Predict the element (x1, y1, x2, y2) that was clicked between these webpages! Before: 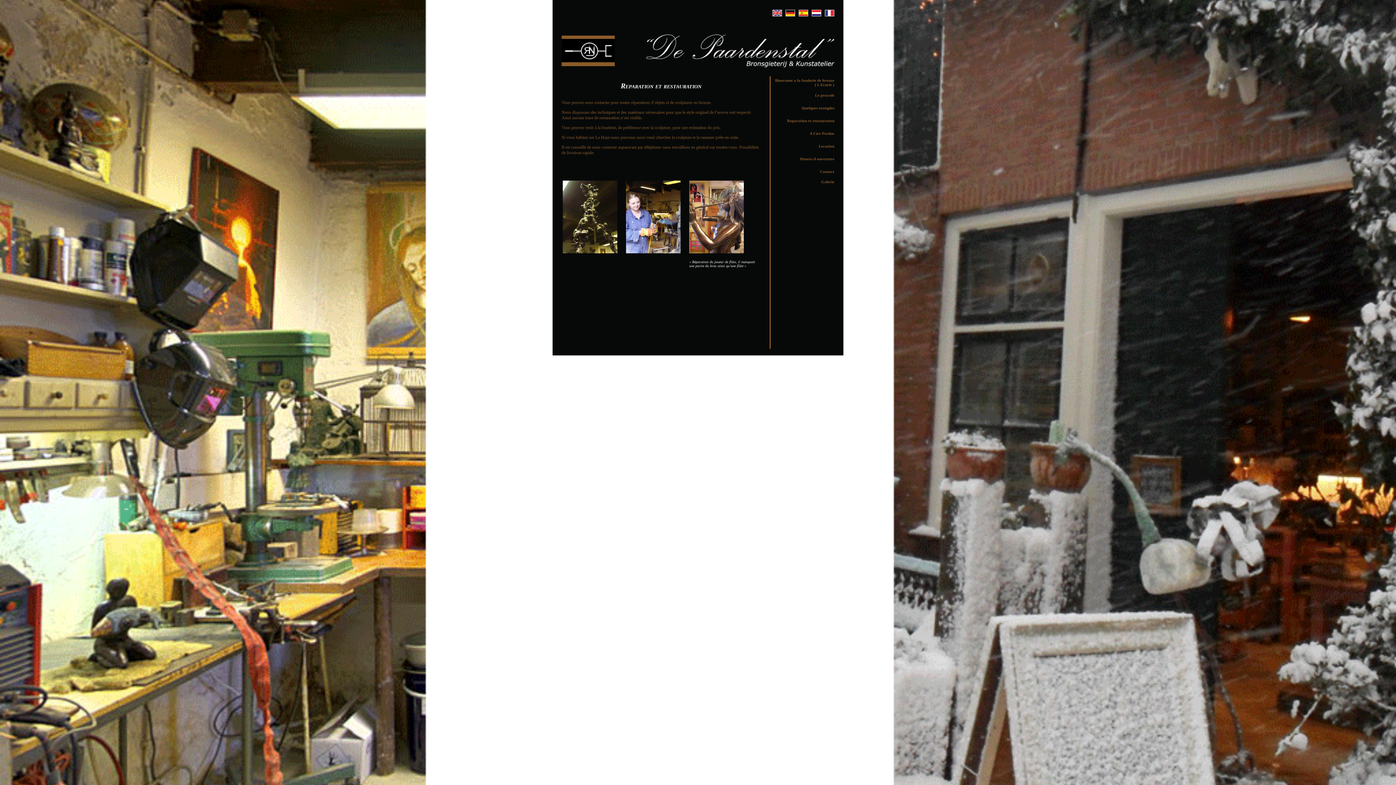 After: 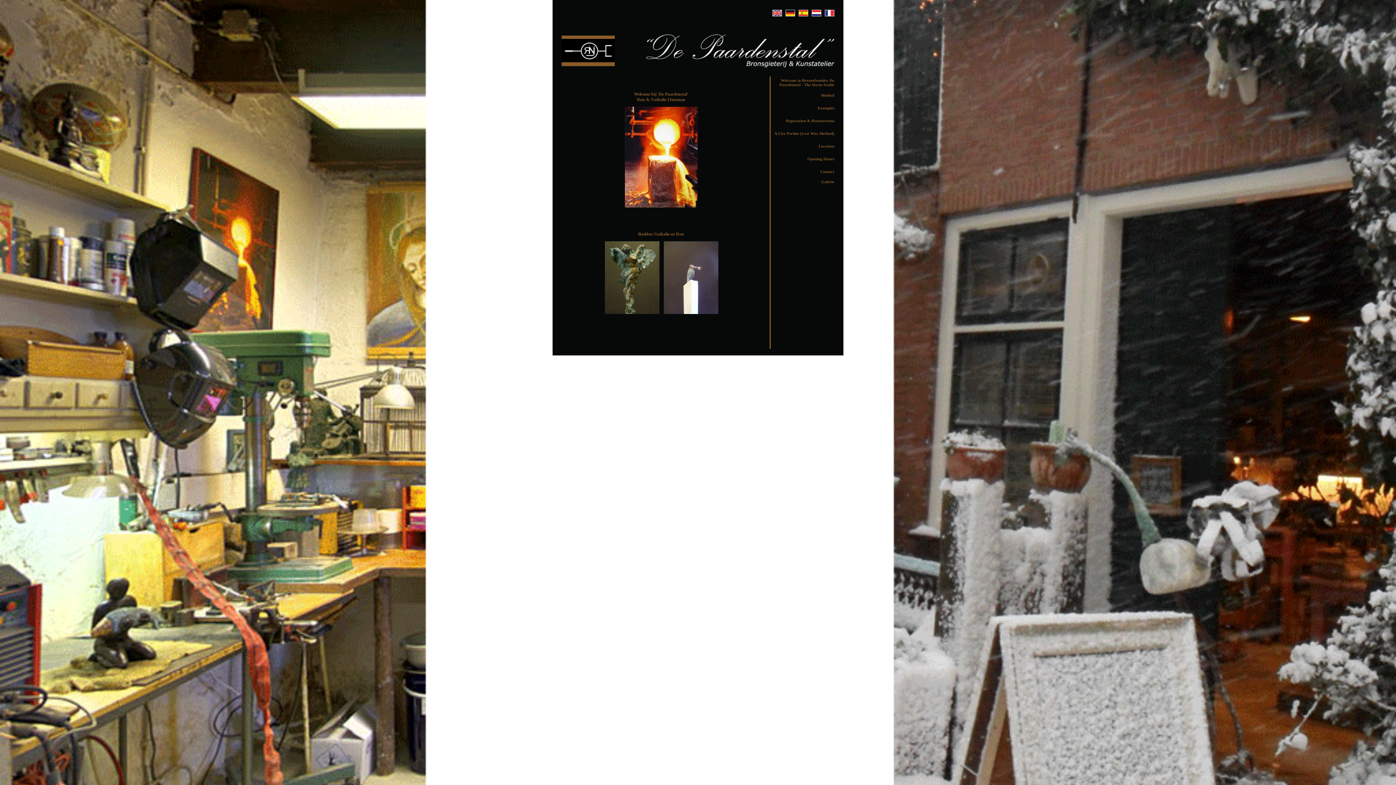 Action: bbox: (772, 8, 782, 14)